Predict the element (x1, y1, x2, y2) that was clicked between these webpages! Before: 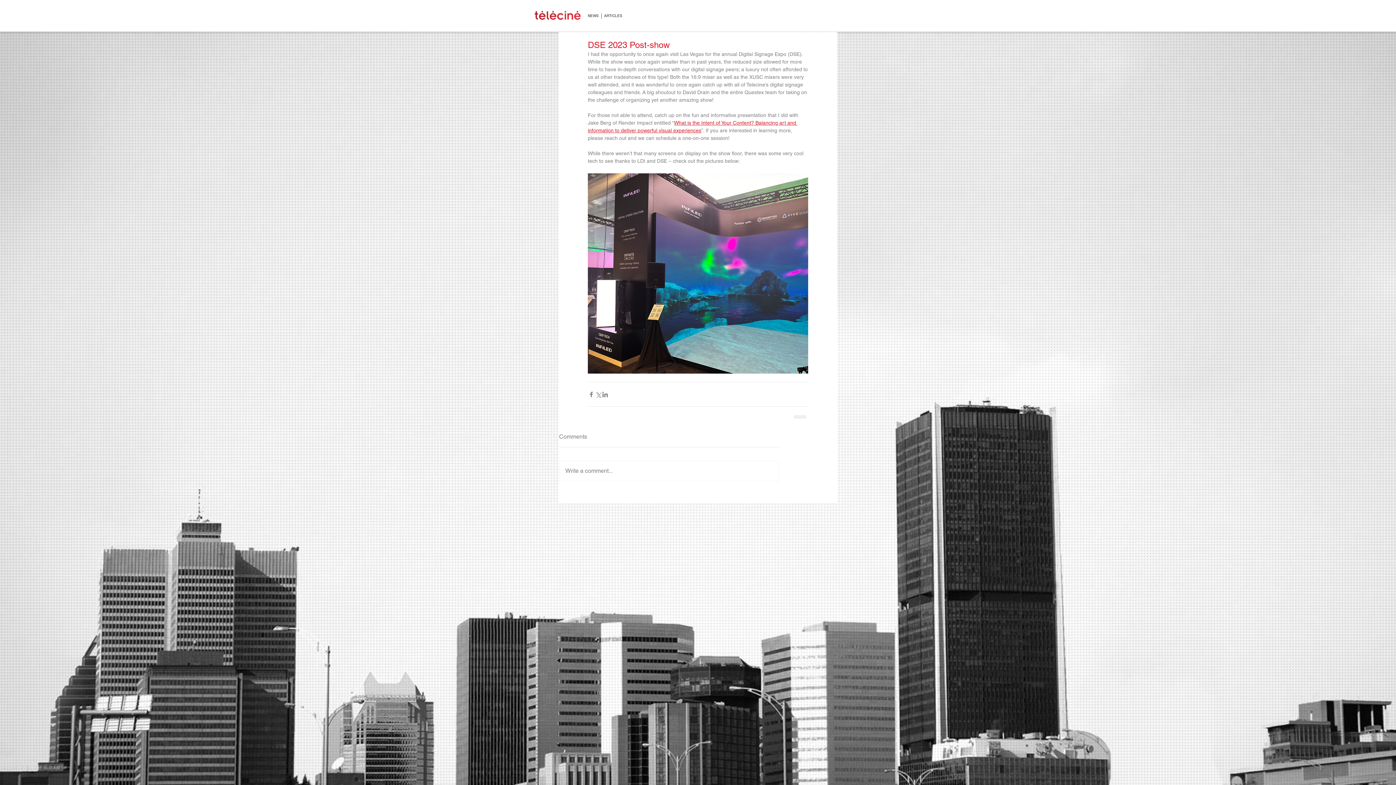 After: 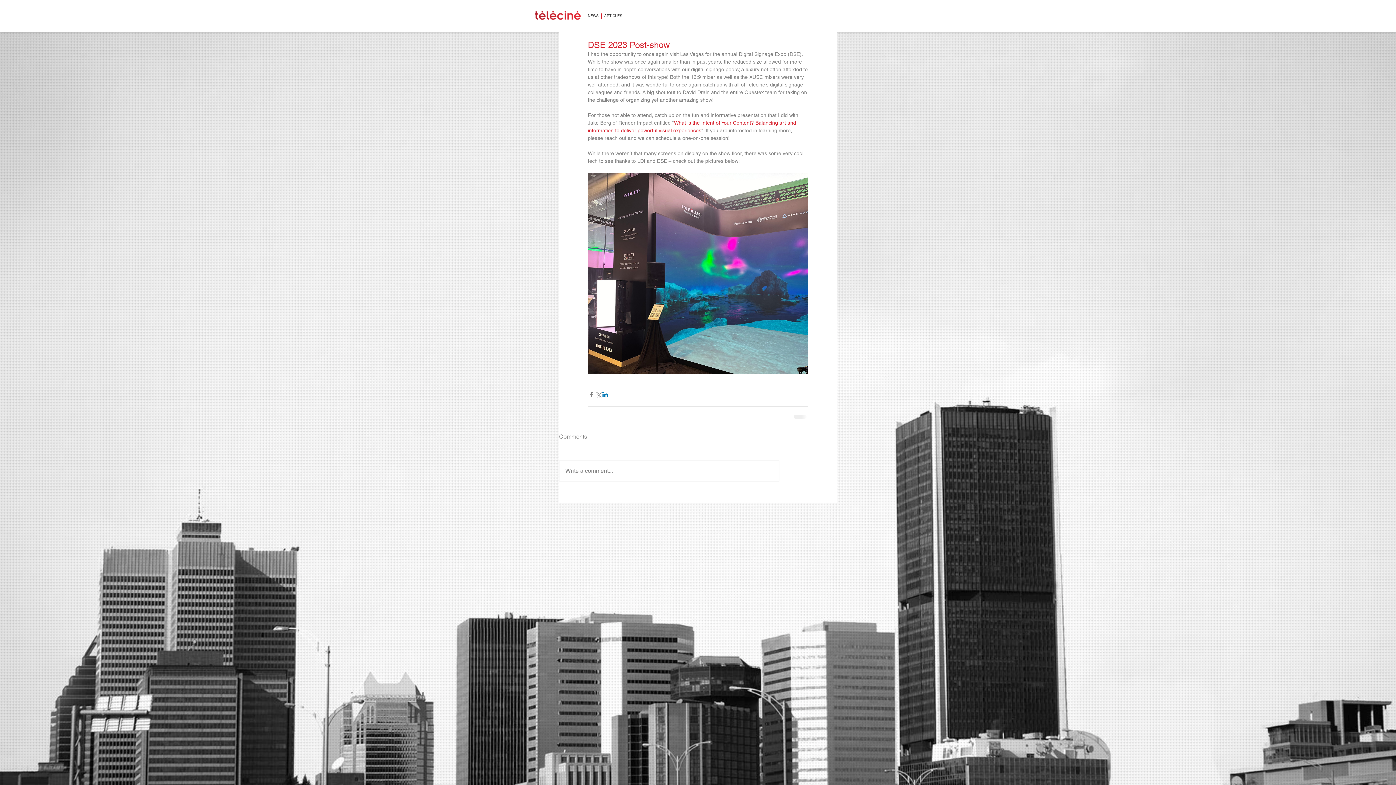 Action: label: Share via LinkedIn bbox: (601, 391, 608, 398)